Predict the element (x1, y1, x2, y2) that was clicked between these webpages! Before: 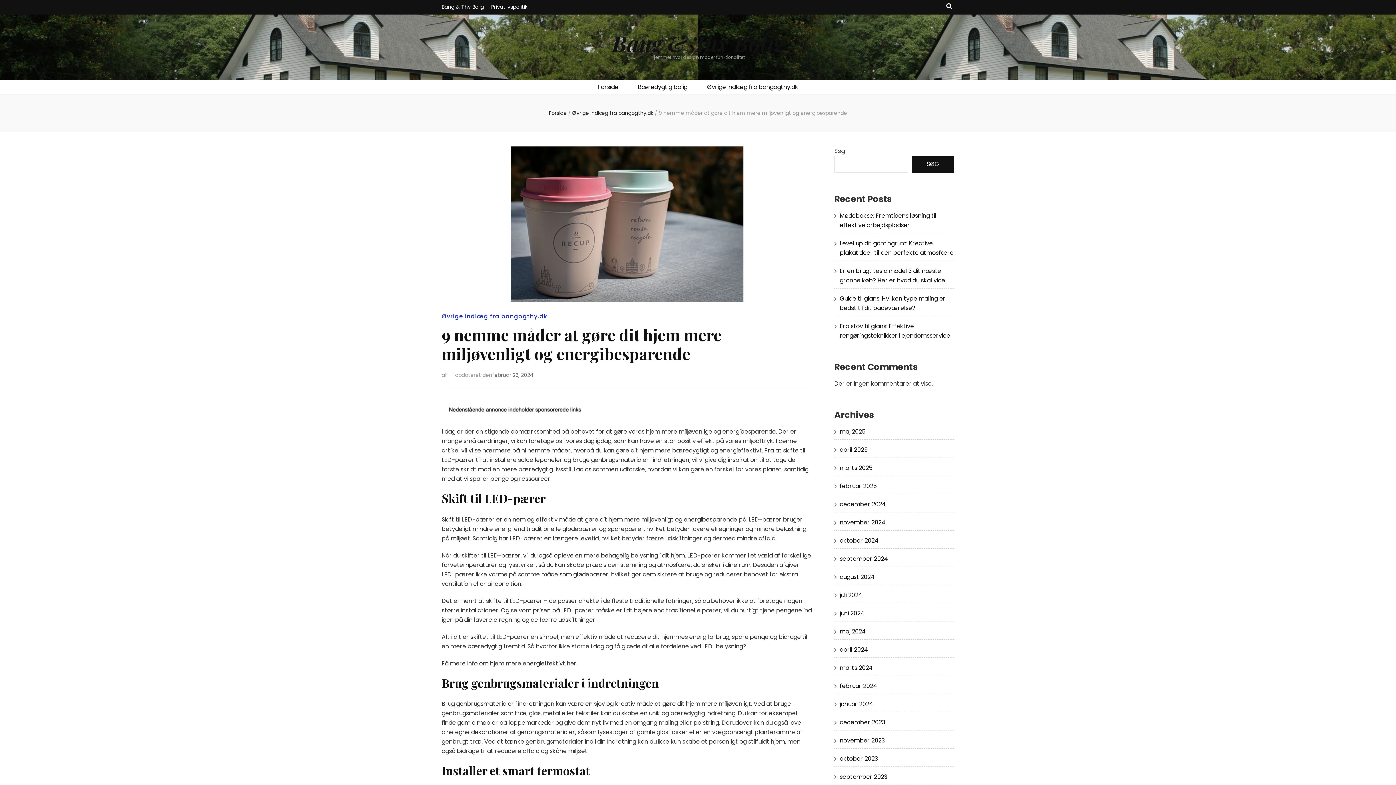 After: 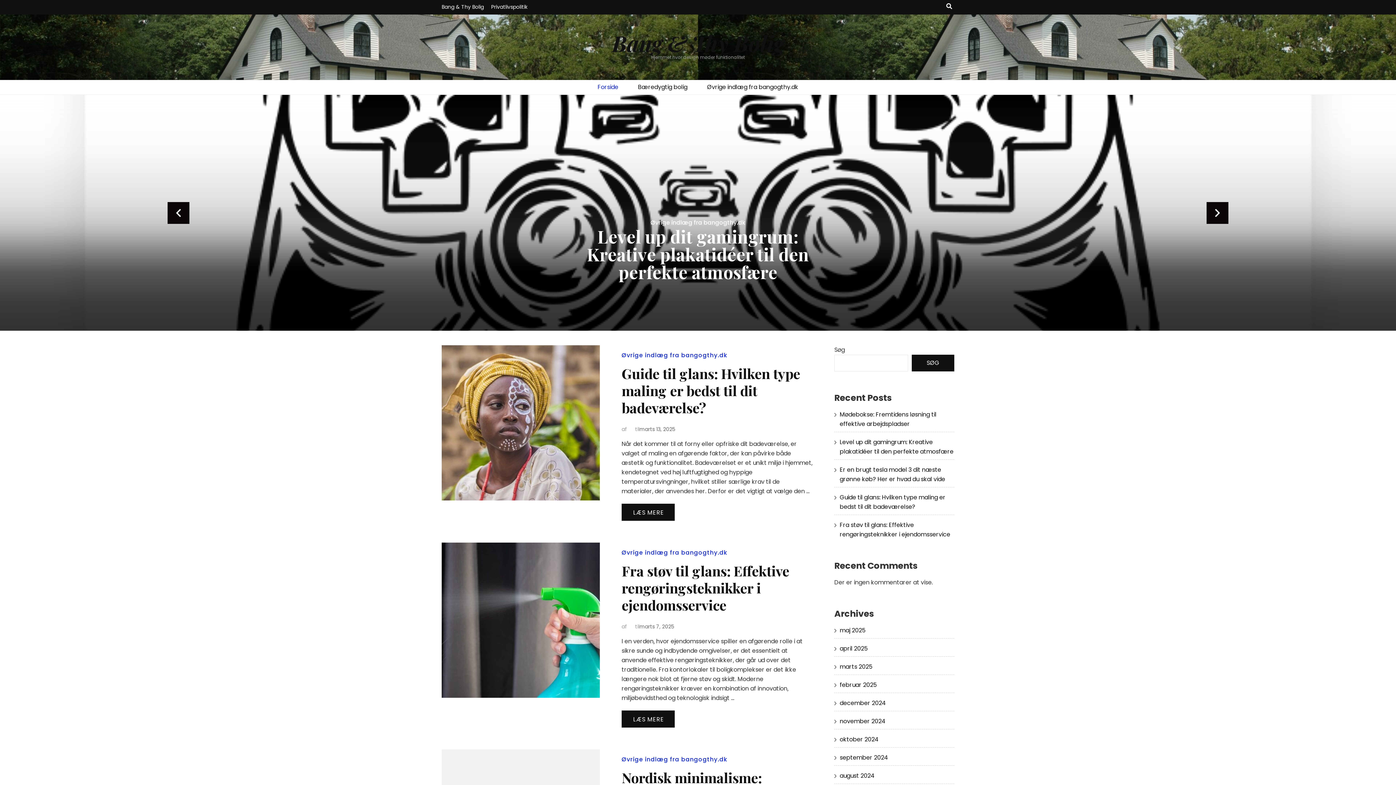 Action: bbox: (840, 554, 888, 563) label: september 2024